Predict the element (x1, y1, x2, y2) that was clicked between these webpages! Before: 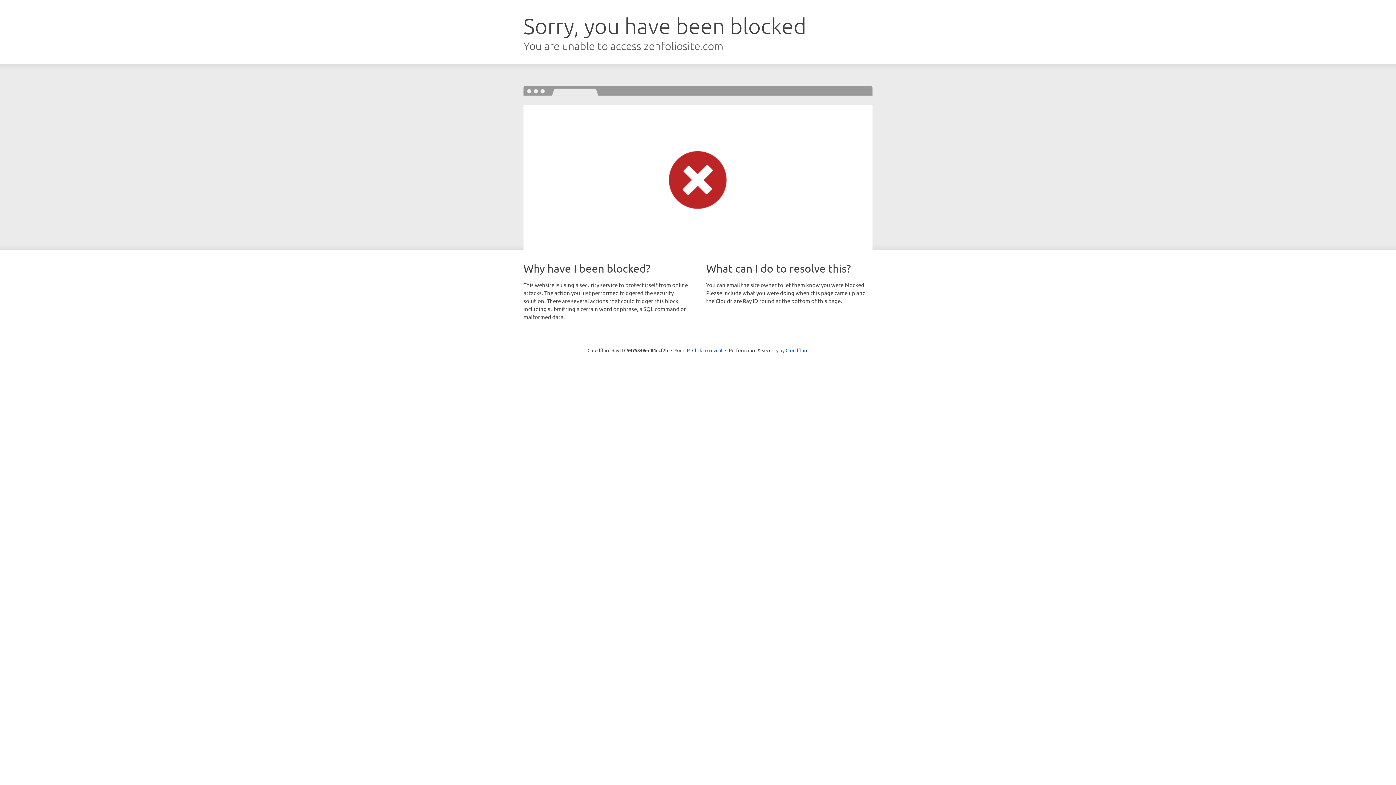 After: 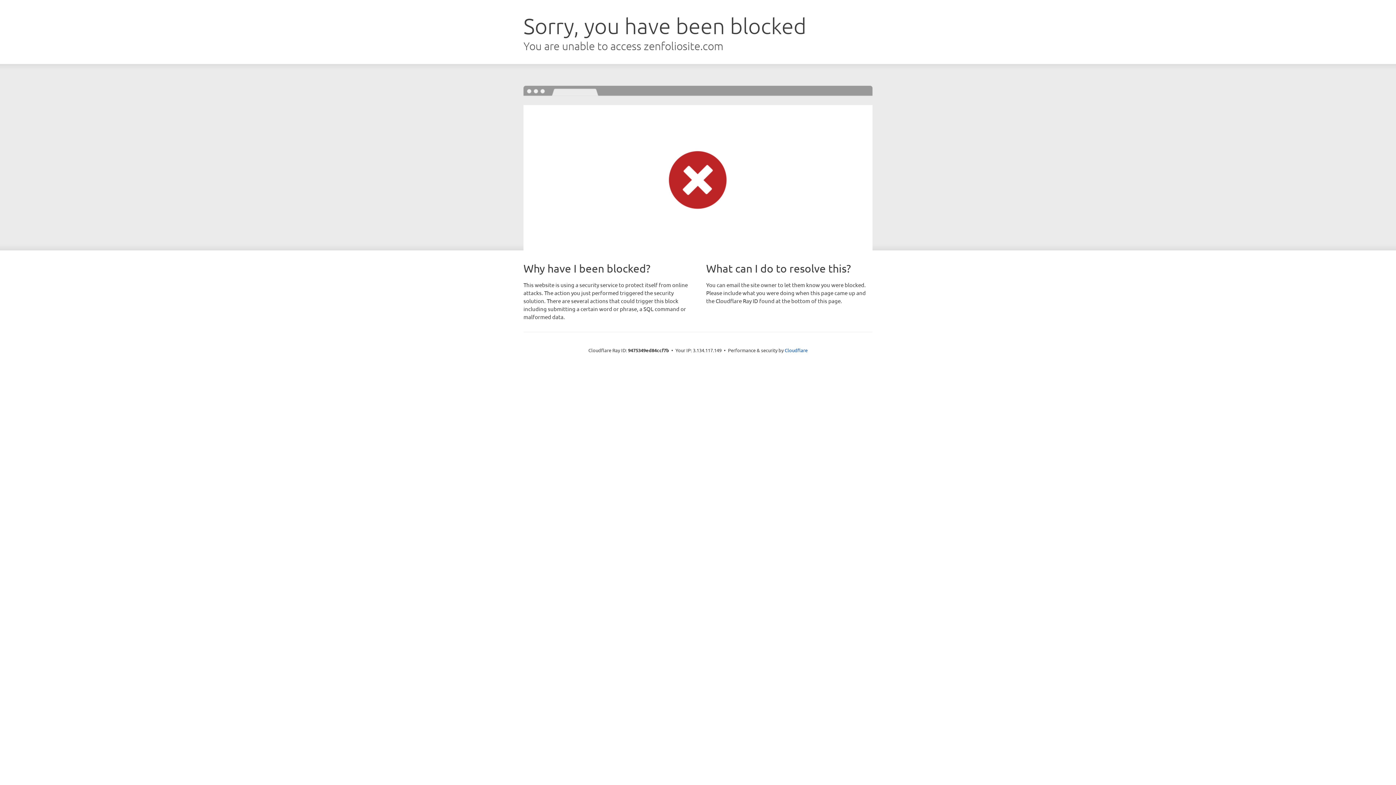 Action: bbox: (692, 346, 722, 353) label: Click to reveal